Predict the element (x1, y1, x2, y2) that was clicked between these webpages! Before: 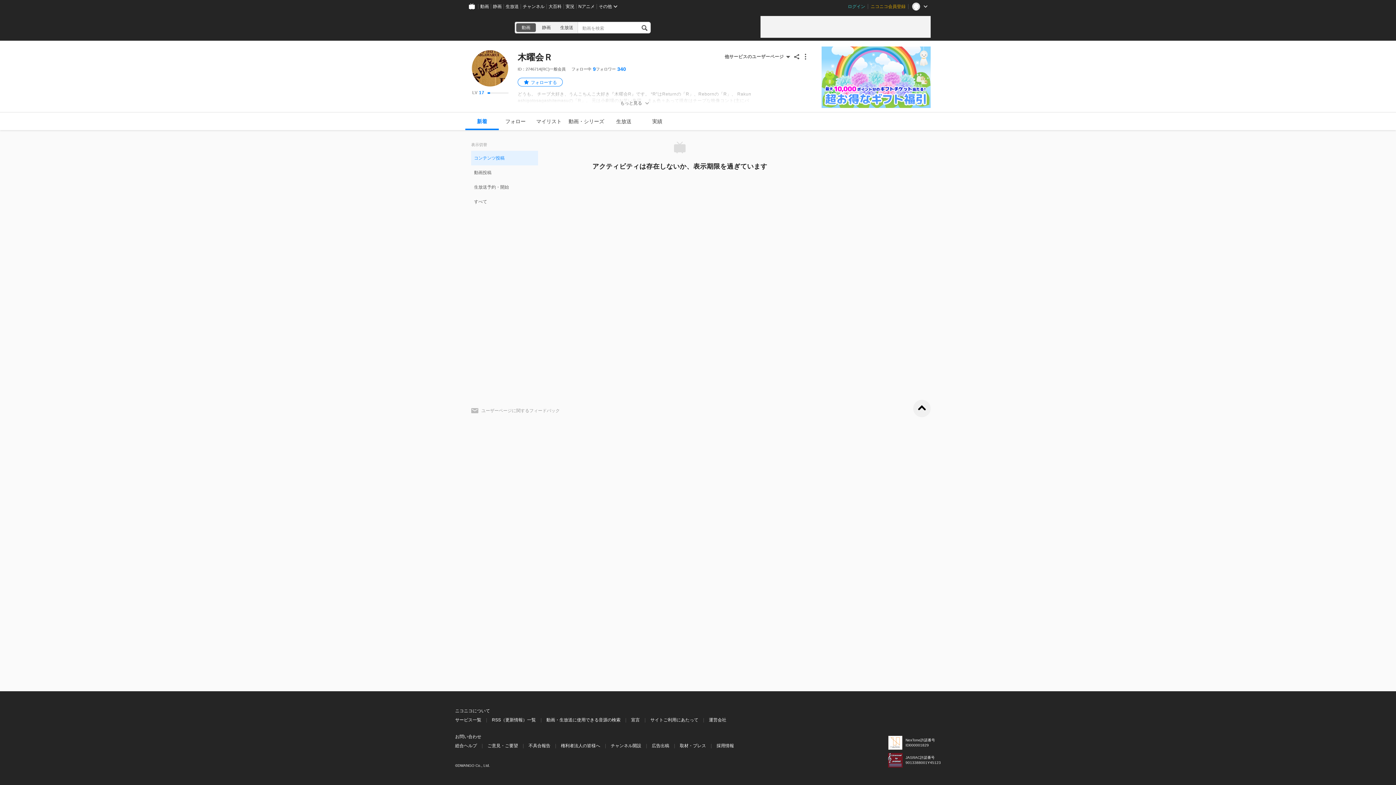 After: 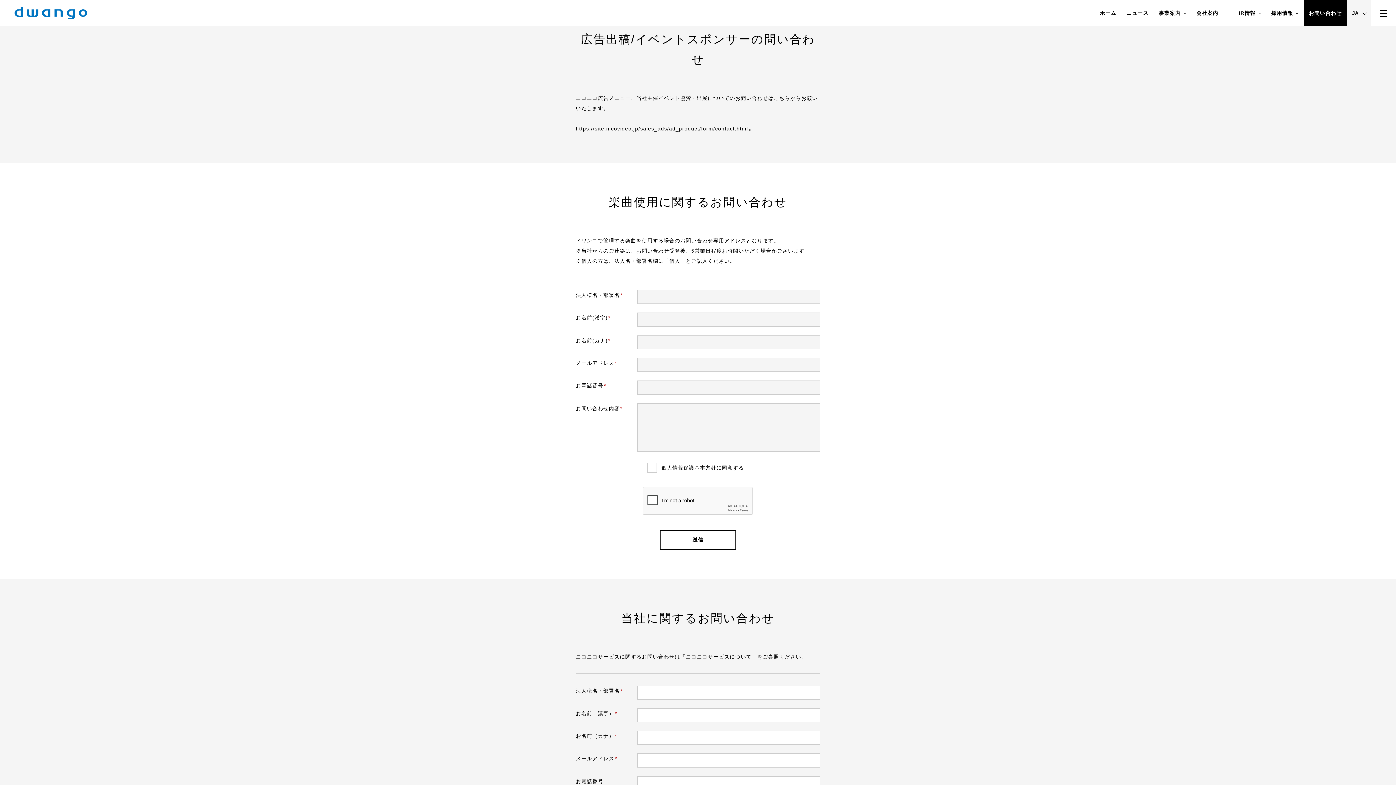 Action: bbox: (652, 742, 669, 749) label: 広告出稿